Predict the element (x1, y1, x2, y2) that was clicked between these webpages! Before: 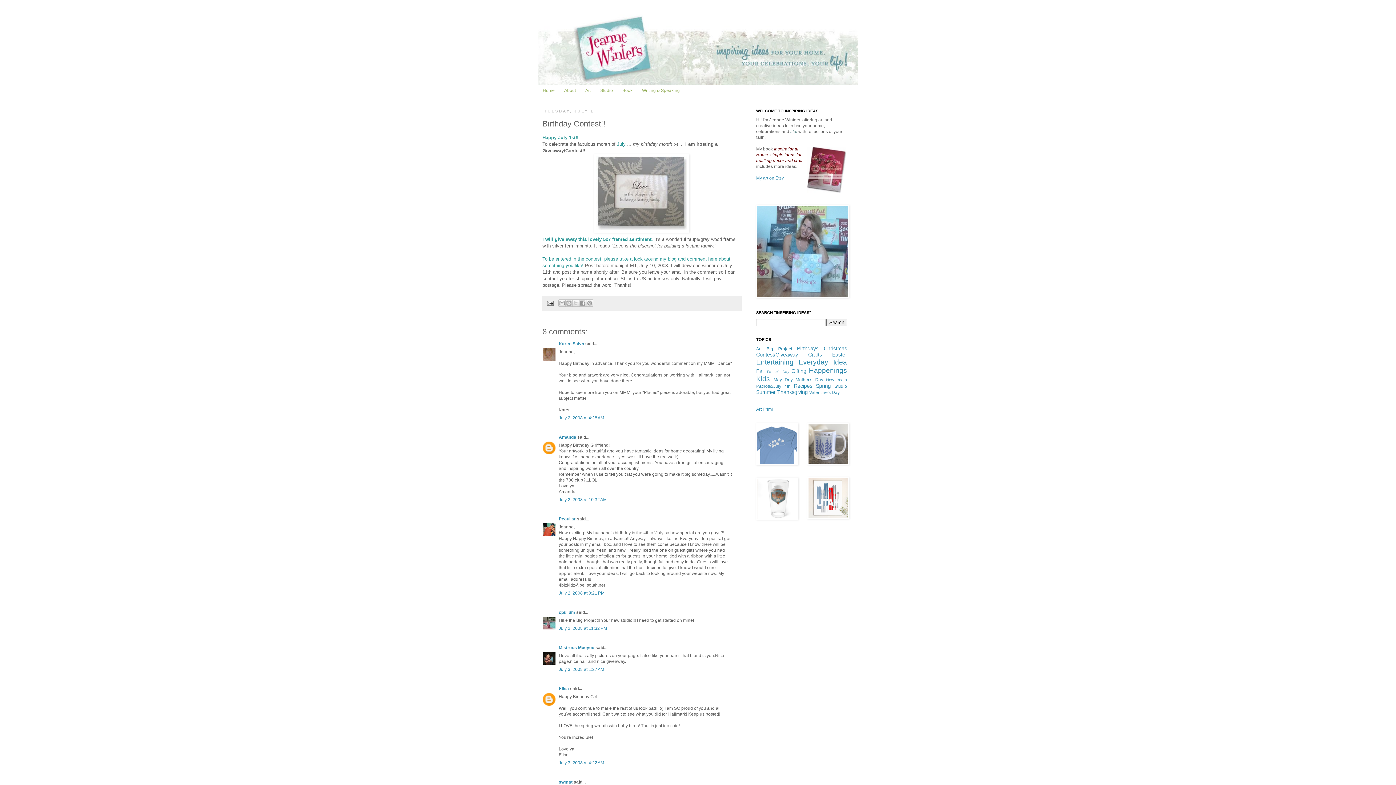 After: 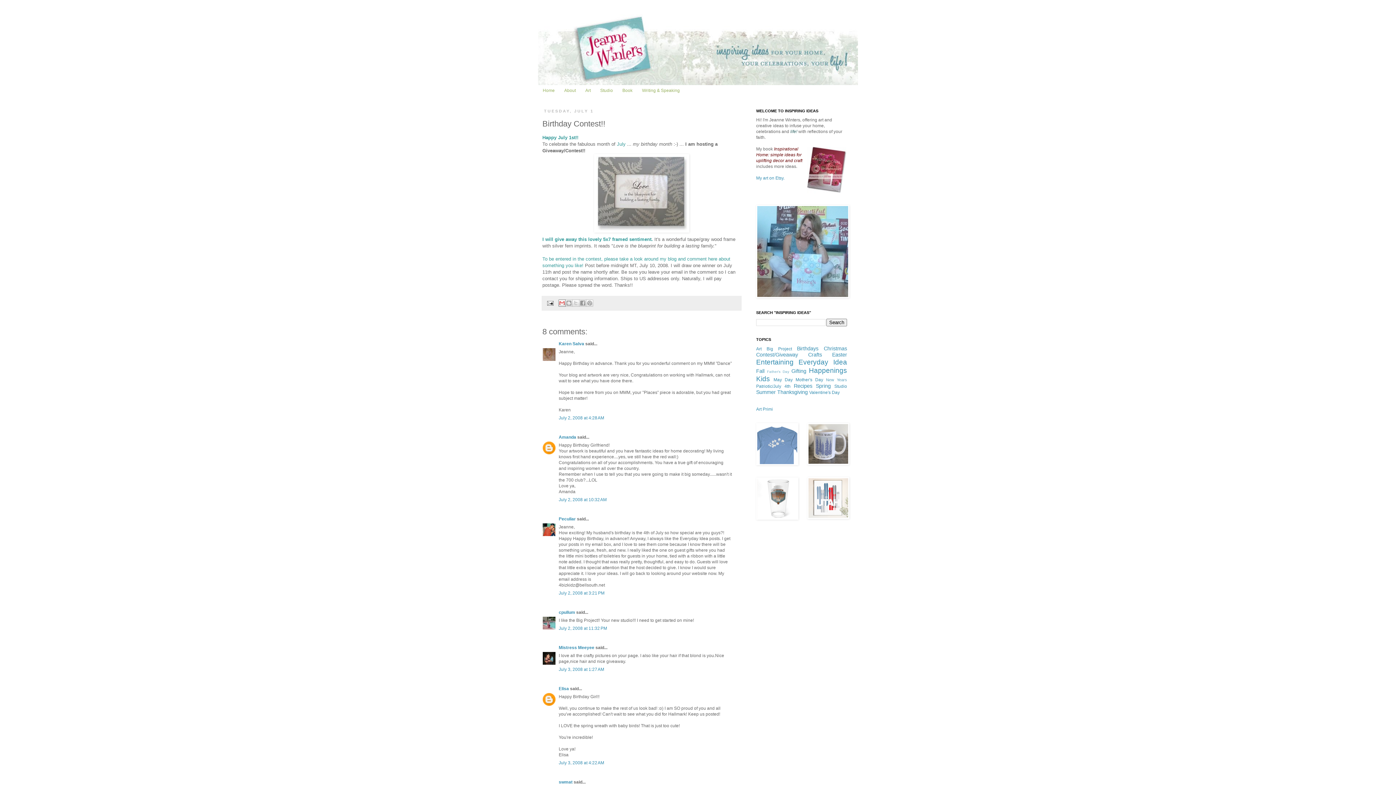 Action: label: Email This bbox: (558, 299, 565, 307)